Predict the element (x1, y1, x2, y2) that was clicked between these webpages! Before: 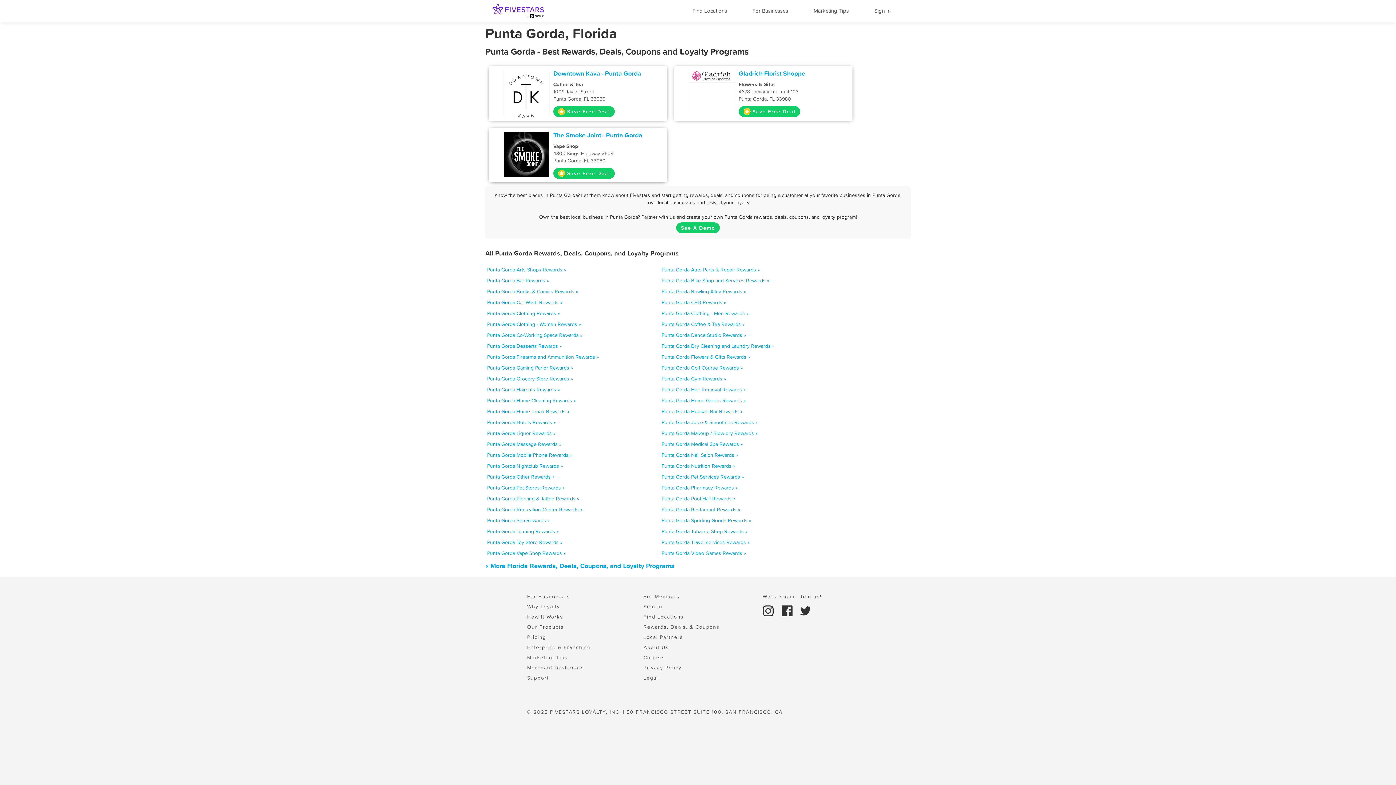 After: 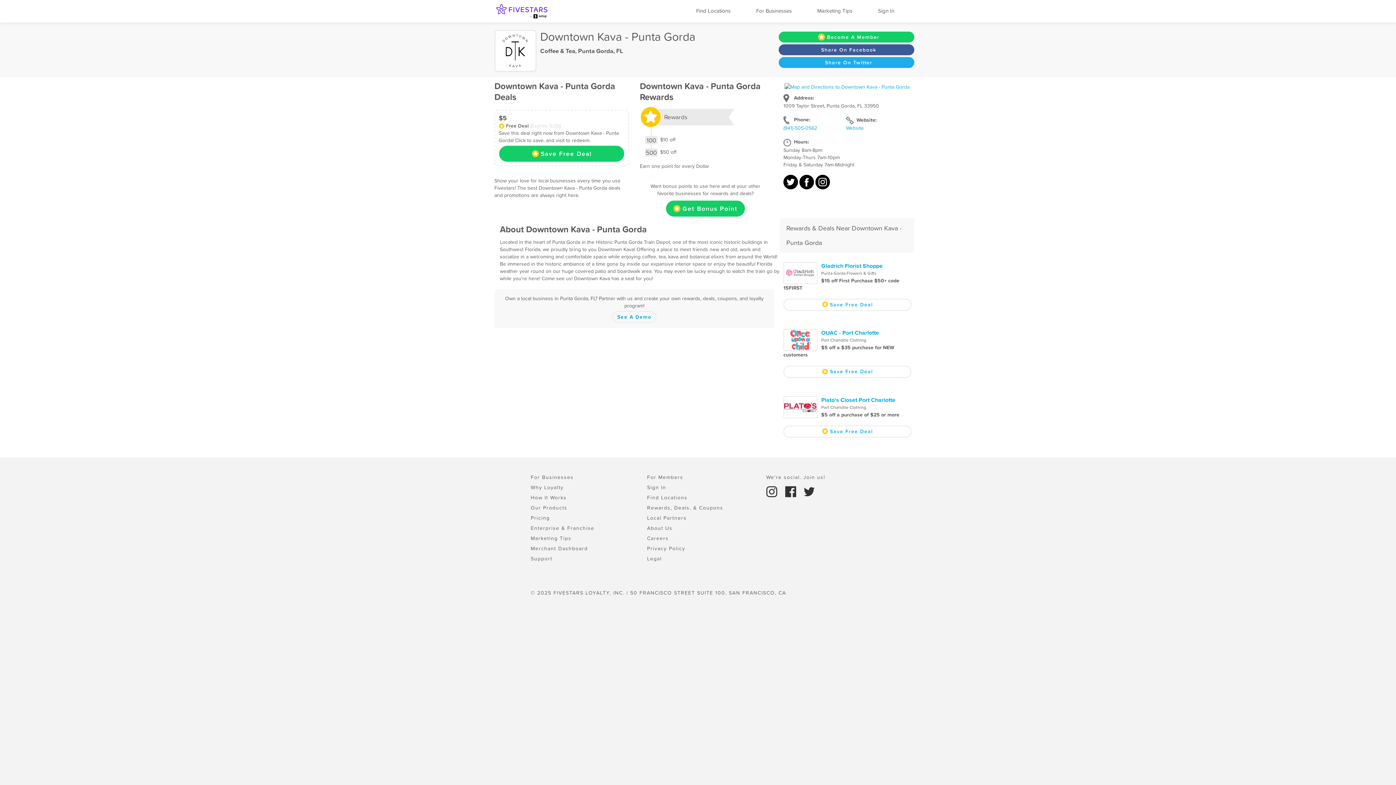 Action: bbox: (553, 69, 651, 77) label: Downtown Kava - Punta Gorda